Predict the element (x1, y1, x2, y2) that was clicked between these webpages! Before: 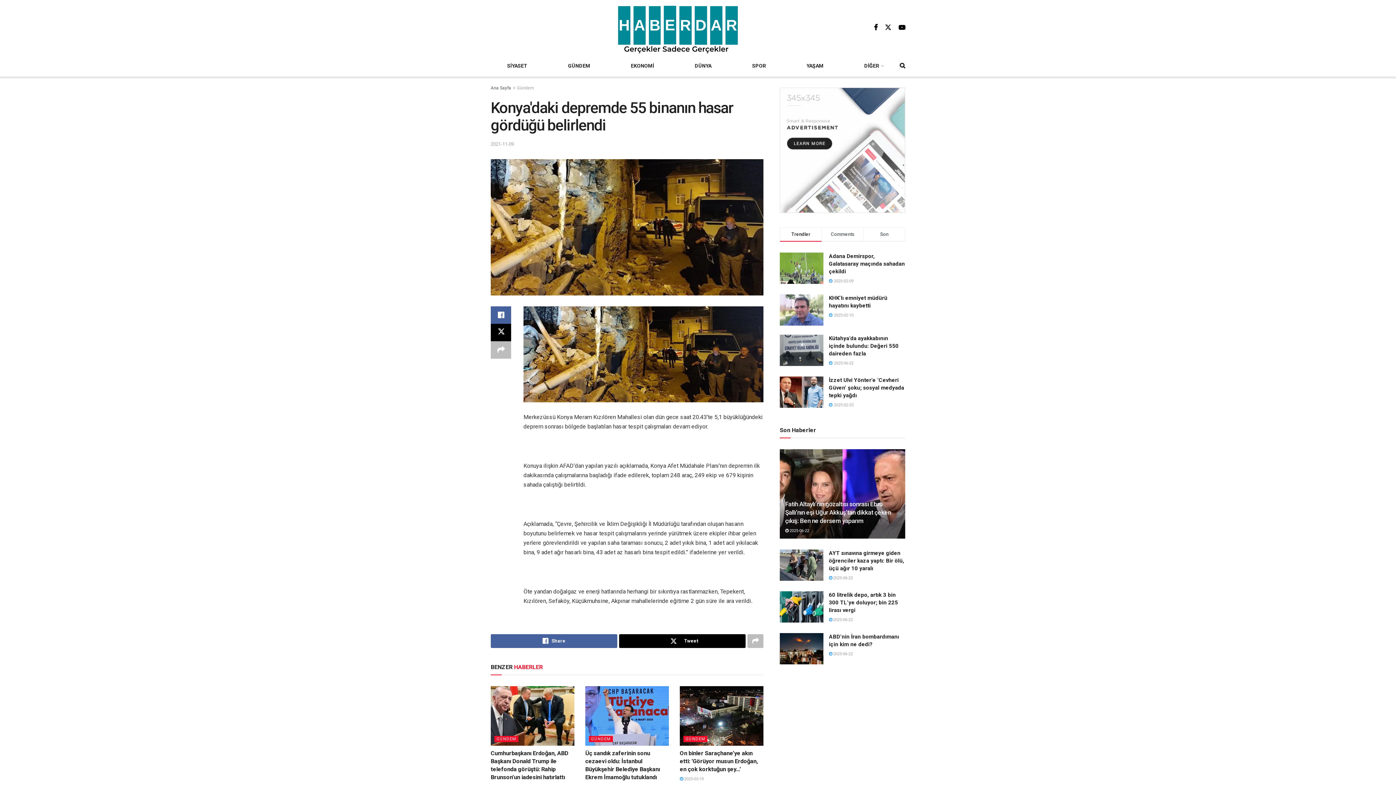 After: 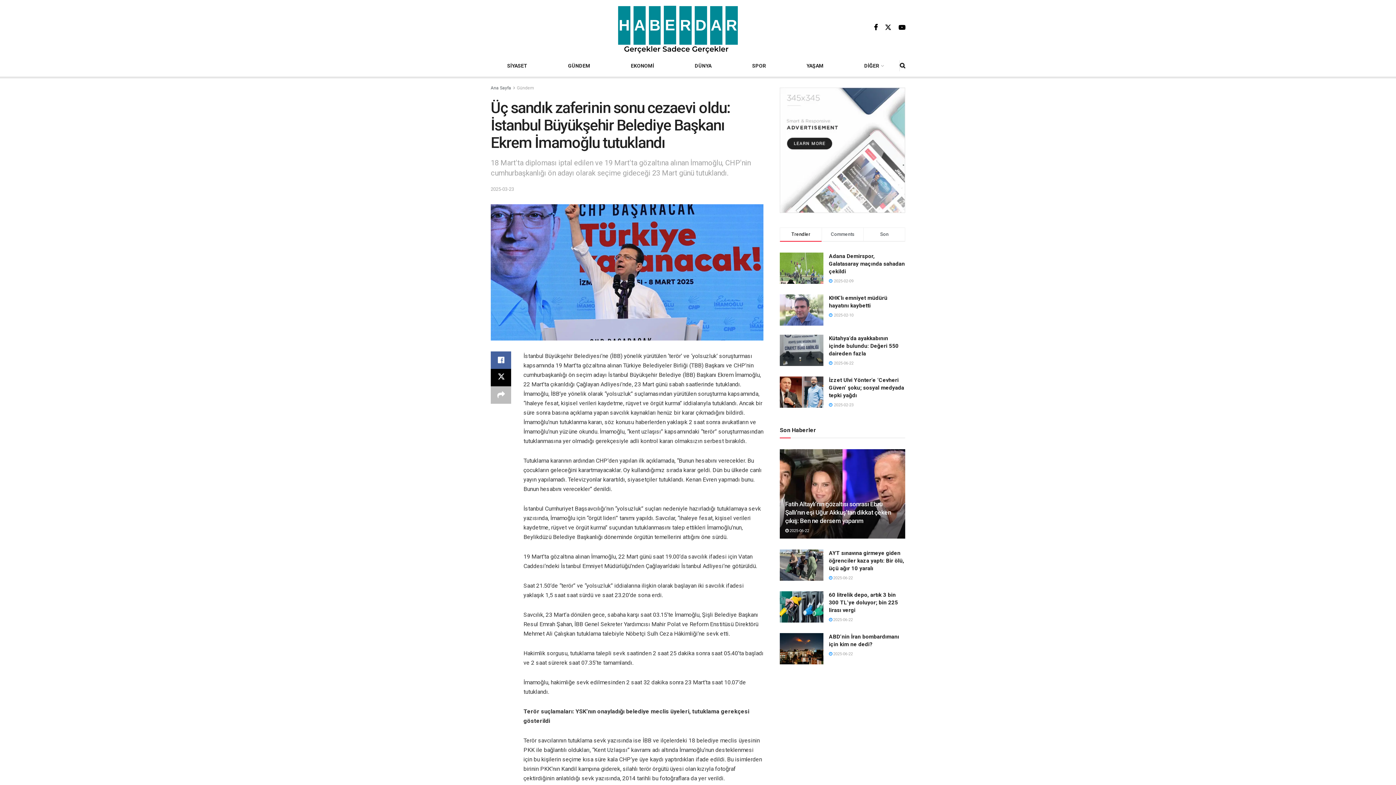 Action: label: Read article: Üç sandık zaferinin sonu cezaevi oldu: İstanbul Büyükşehir Belediye Başkanı Ekrem İmamoğlu tutuklandı bbox: (585, 686, 669, 746)